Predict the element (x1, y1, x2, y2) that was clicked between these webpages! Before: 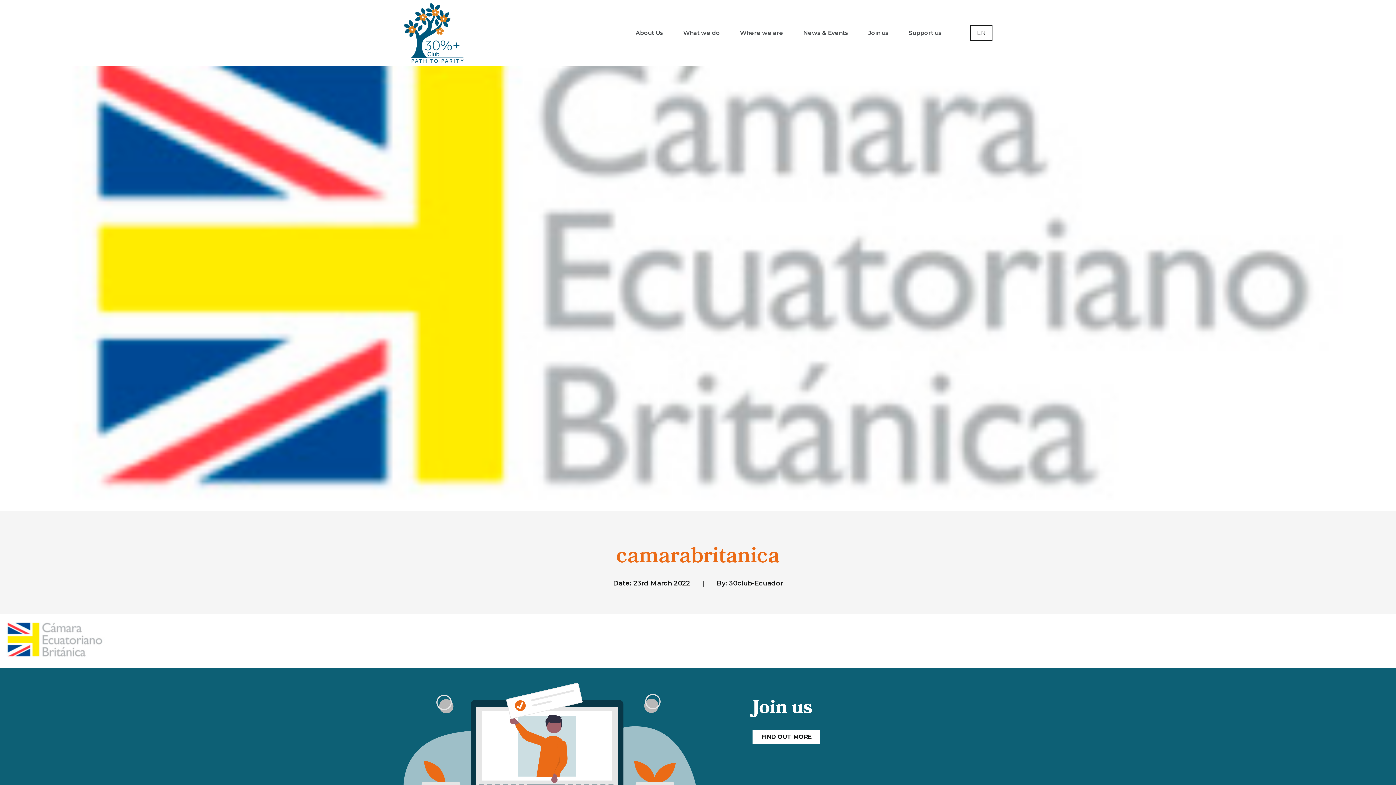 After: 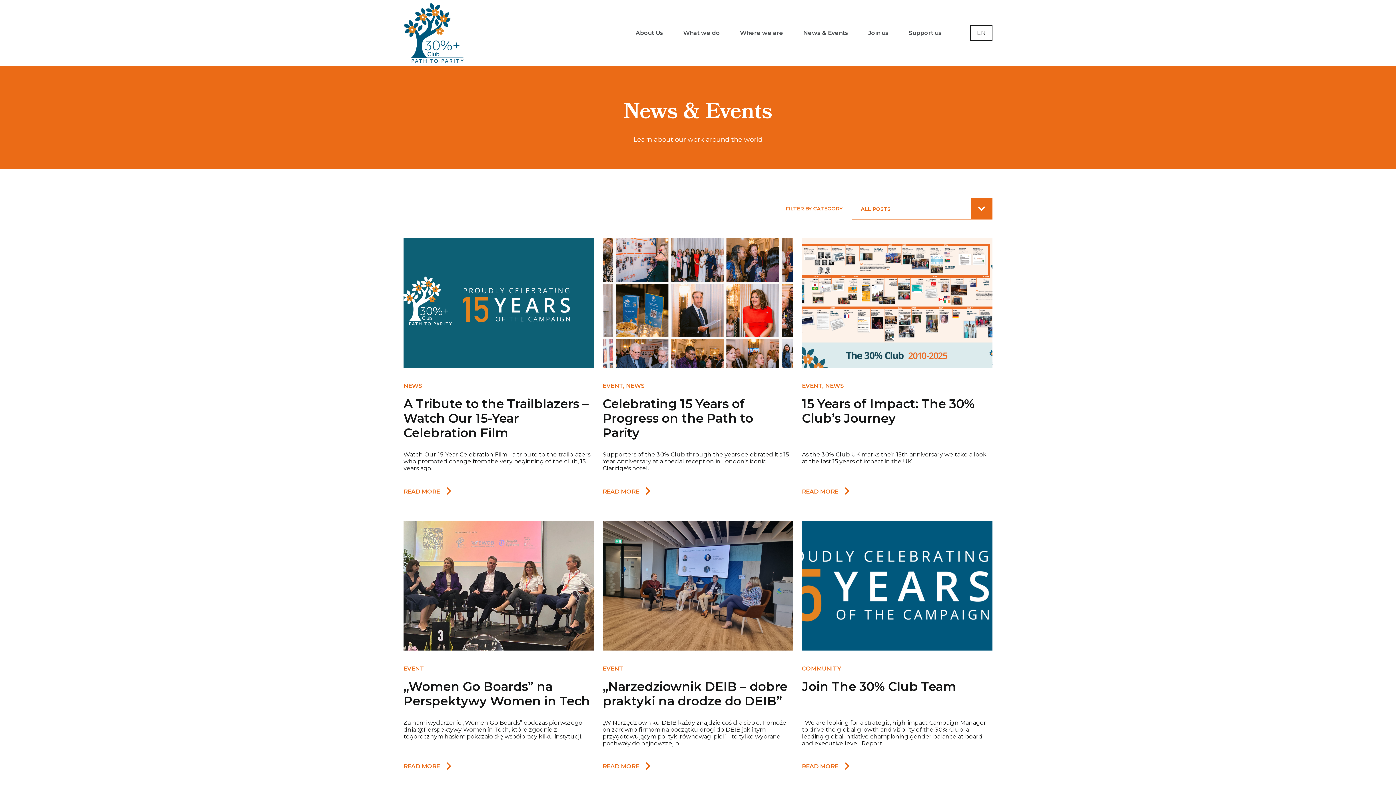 Action: bbox: (803, 6, 848, 58) label: News & Events